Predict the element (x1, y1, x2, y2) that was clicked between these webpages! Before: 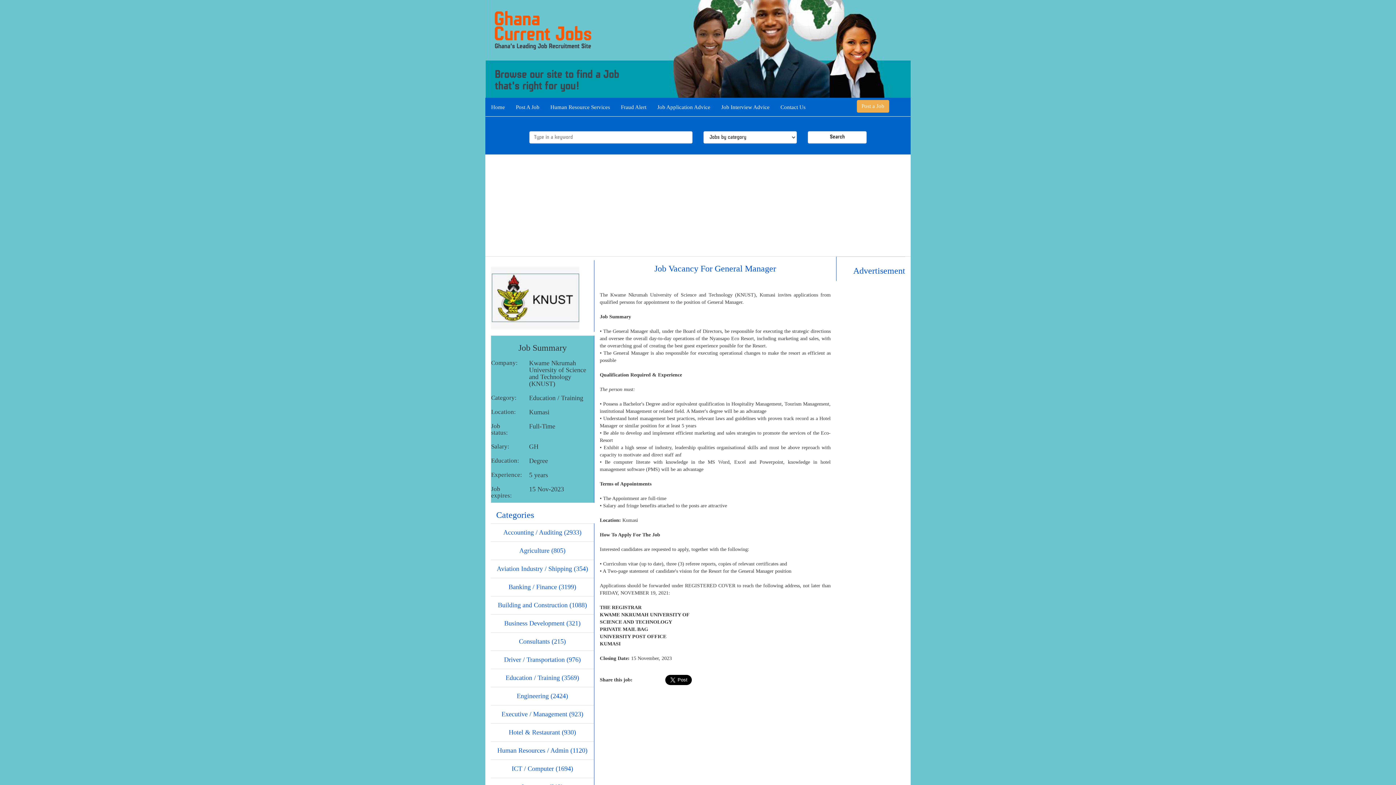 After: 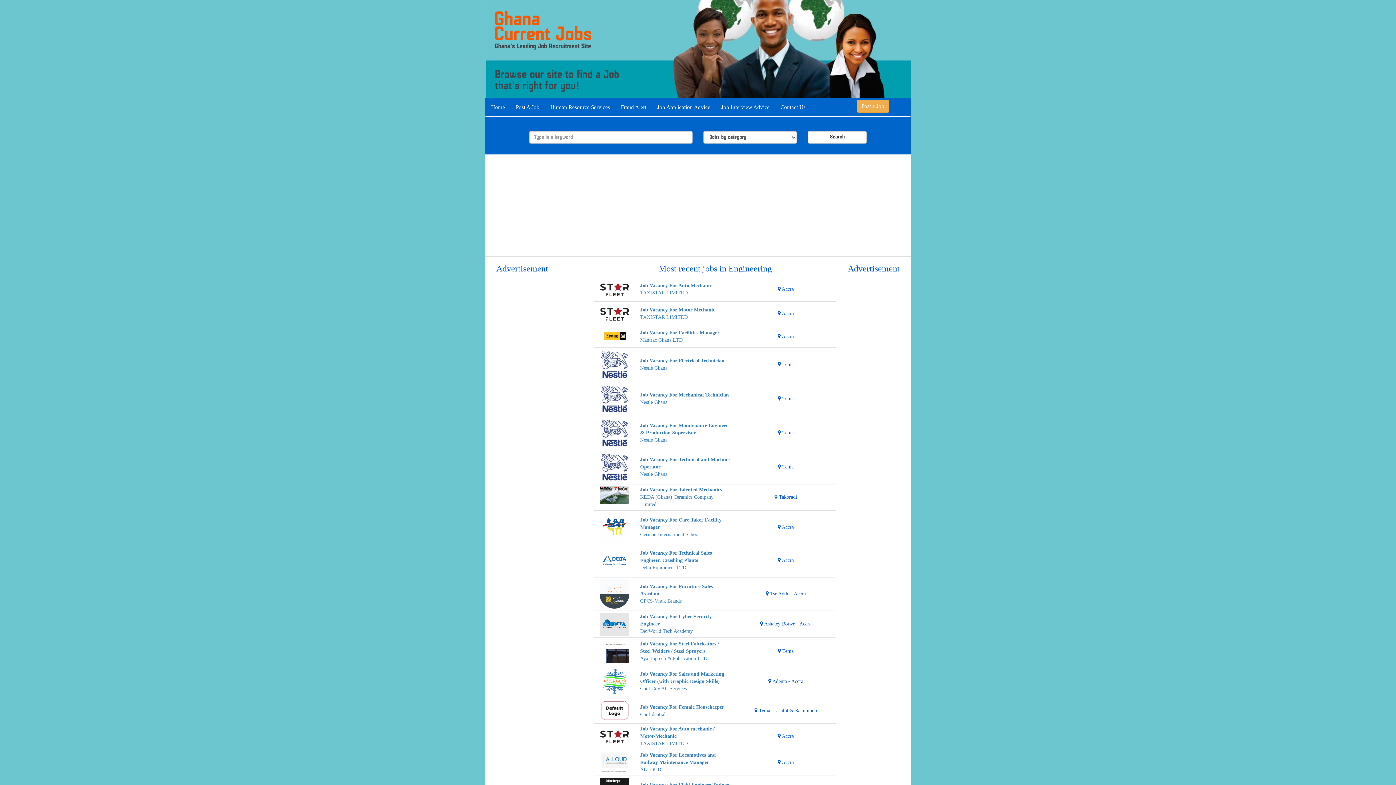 Action: label: Engineering (2424) bbox: (490, 687, 594, 705)